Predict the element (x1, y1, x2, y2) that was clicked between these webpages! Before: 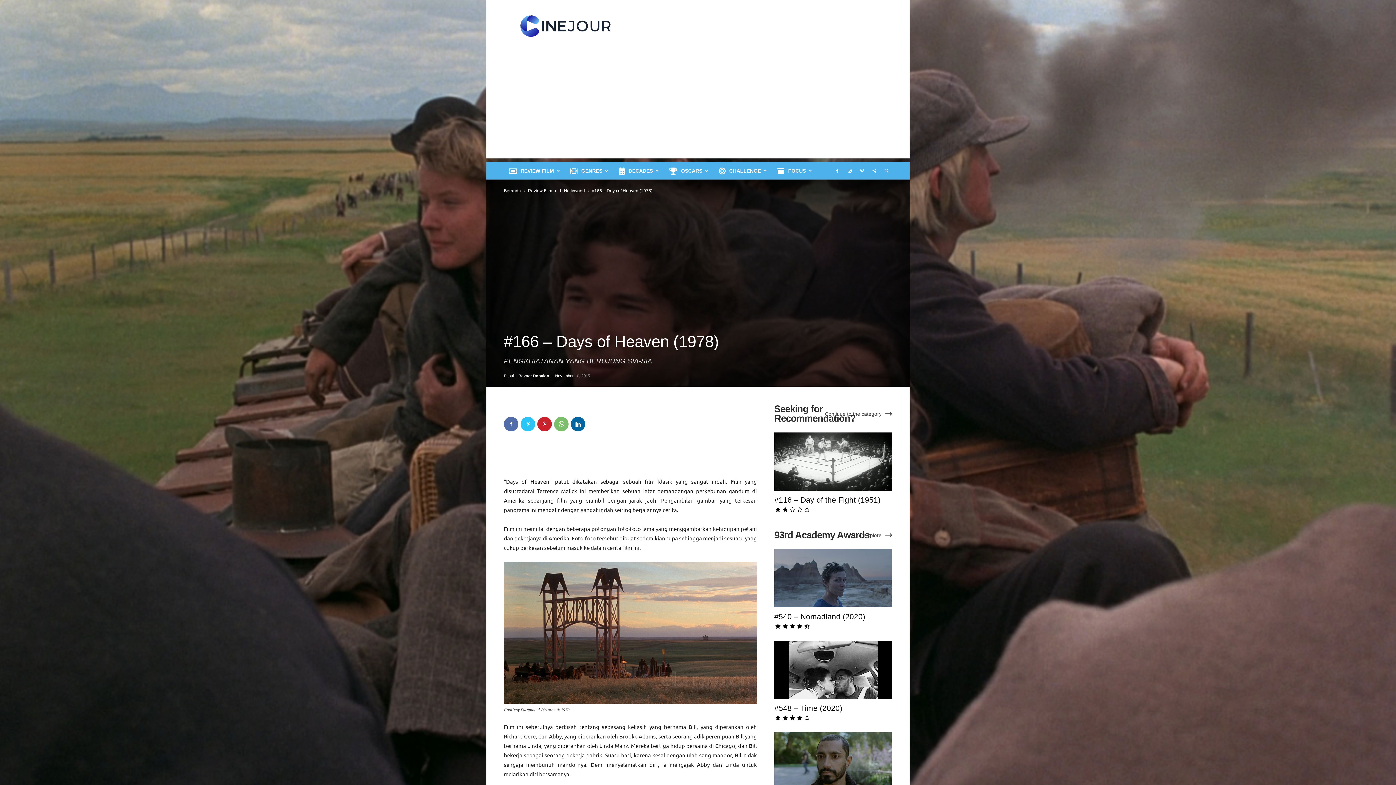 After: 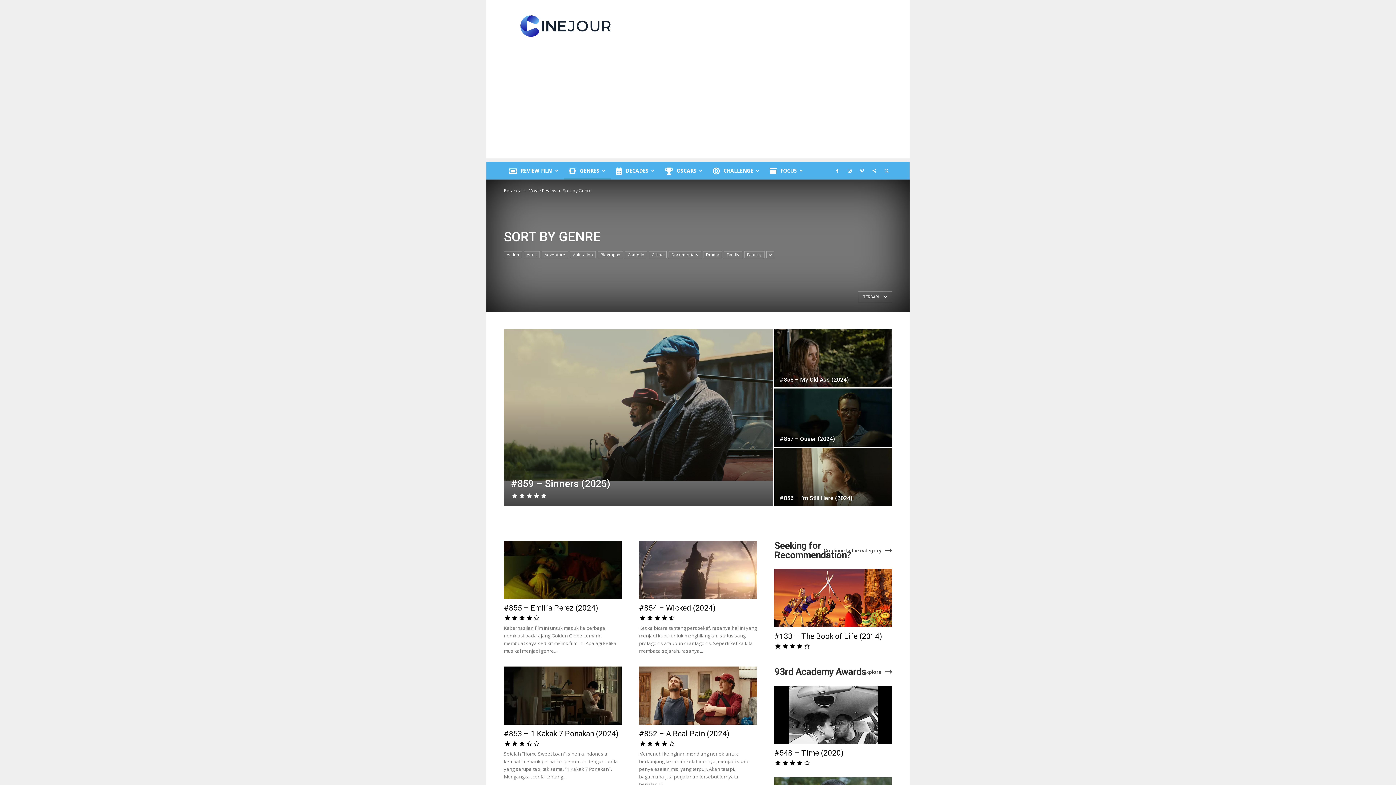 Action: bbox: (565, 162, 613, 179) label: GENRES